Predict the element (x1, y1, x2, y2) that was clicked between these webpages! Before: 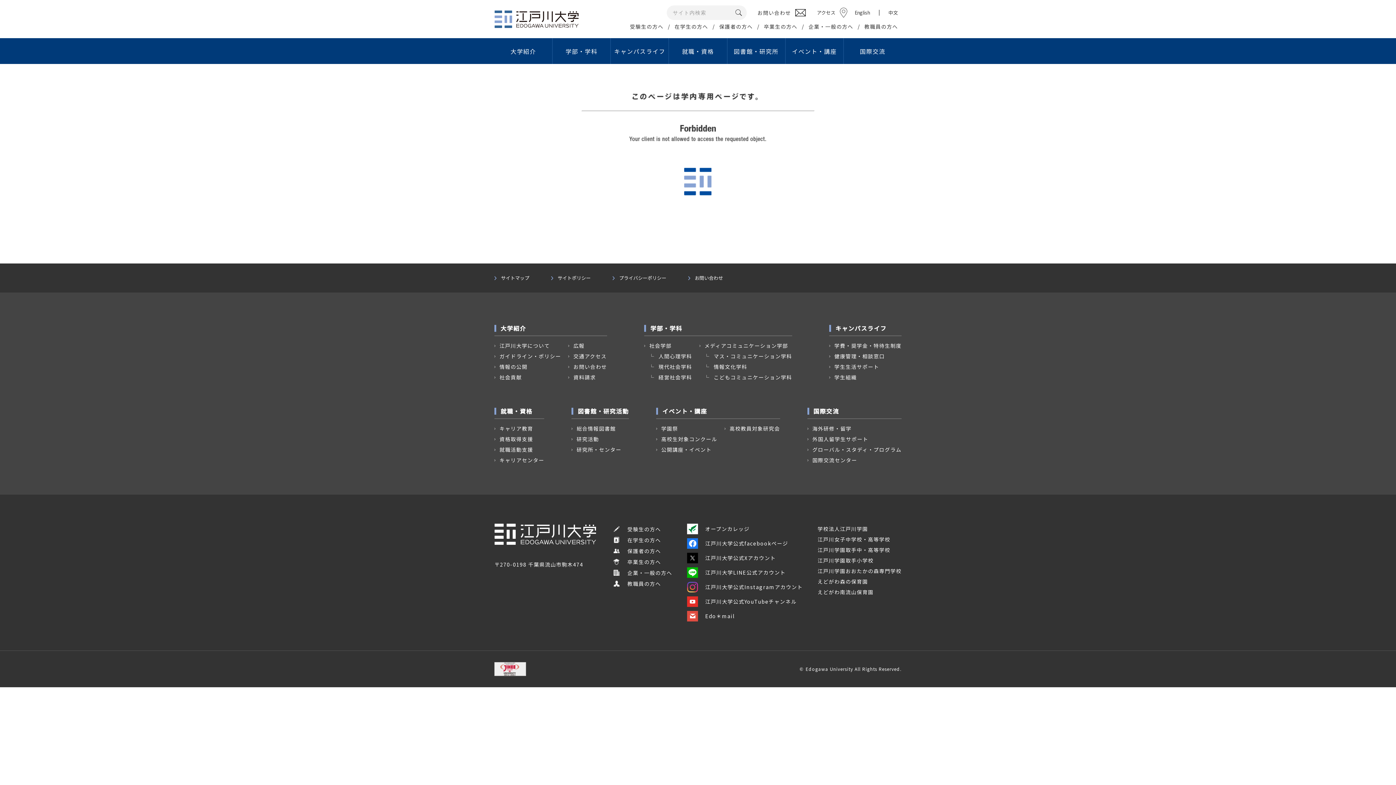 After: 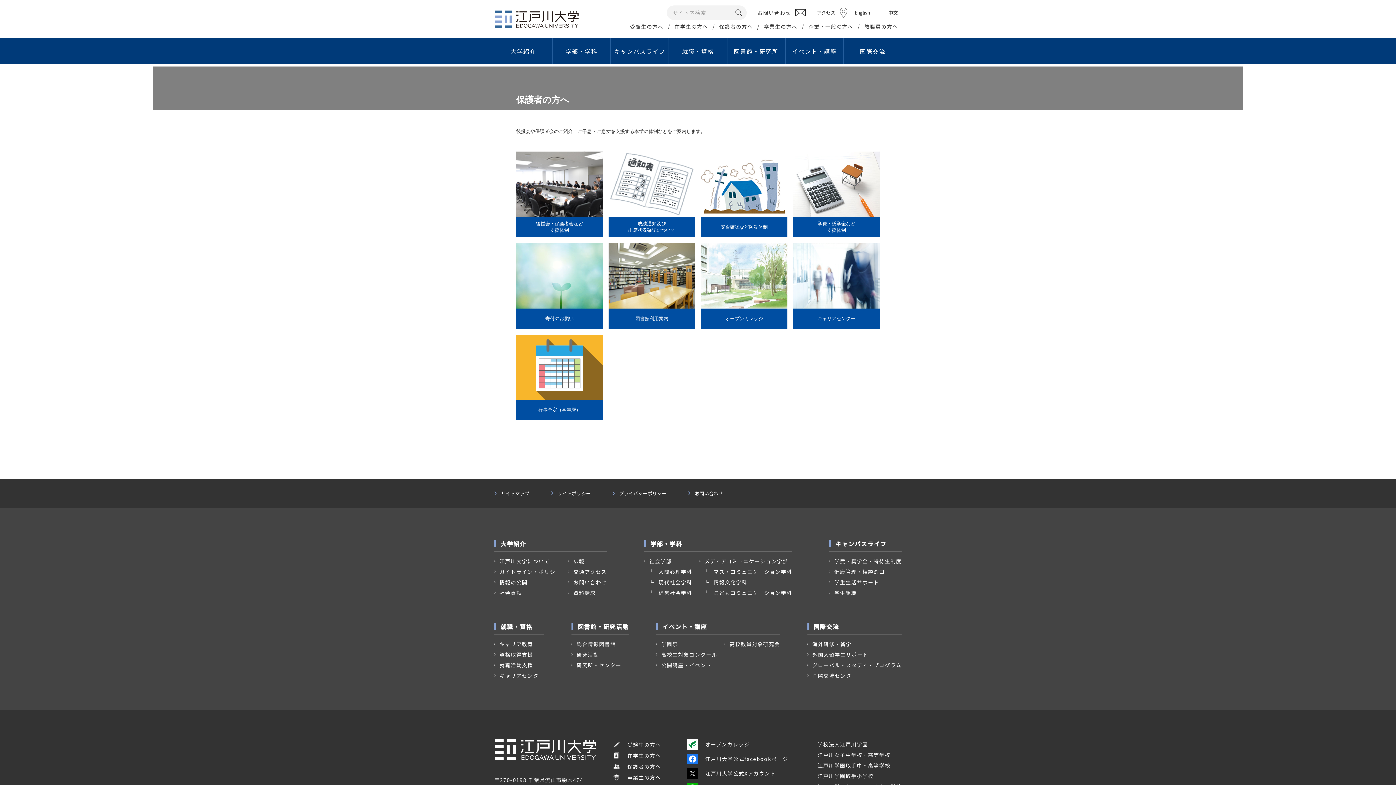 Action: bbox: (719, 22, 753, 30) label: 保護者の方へ